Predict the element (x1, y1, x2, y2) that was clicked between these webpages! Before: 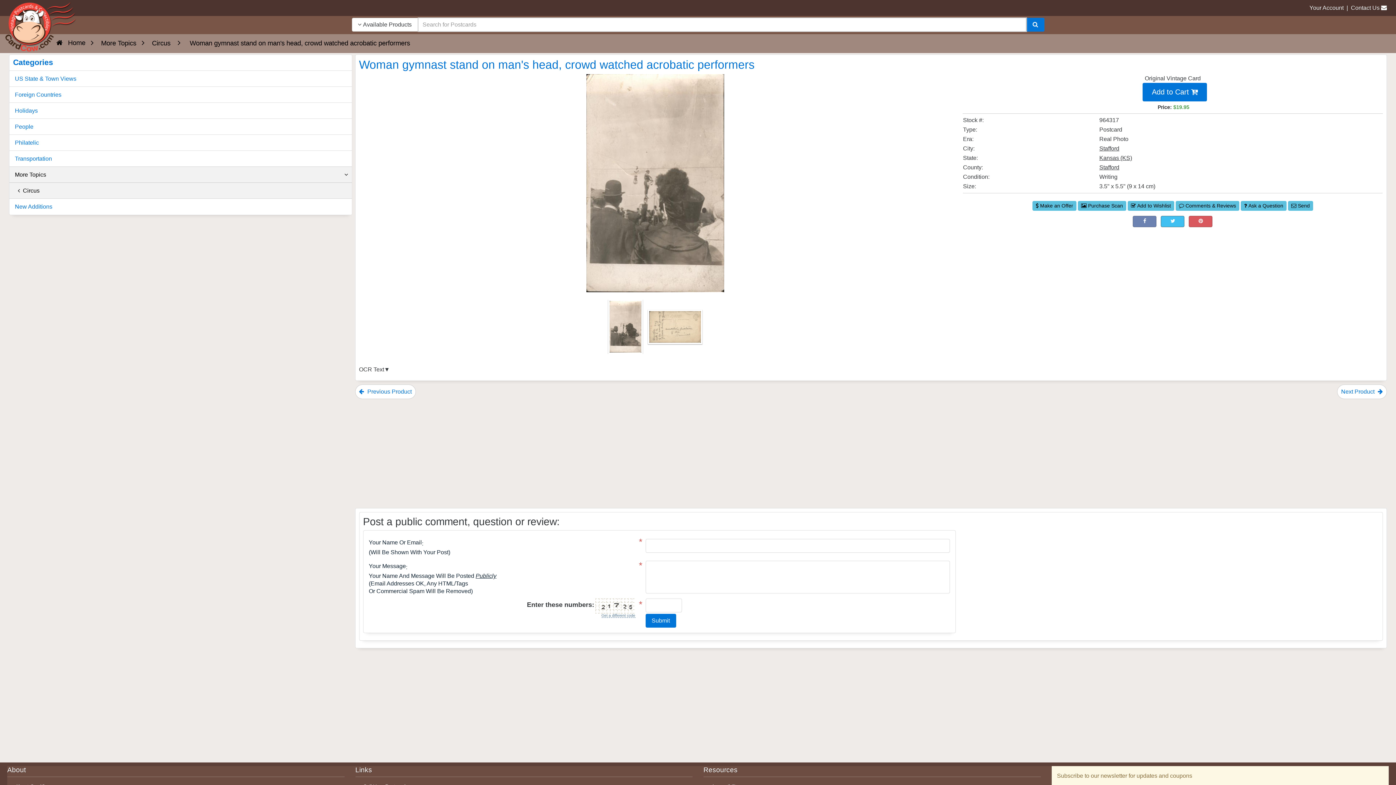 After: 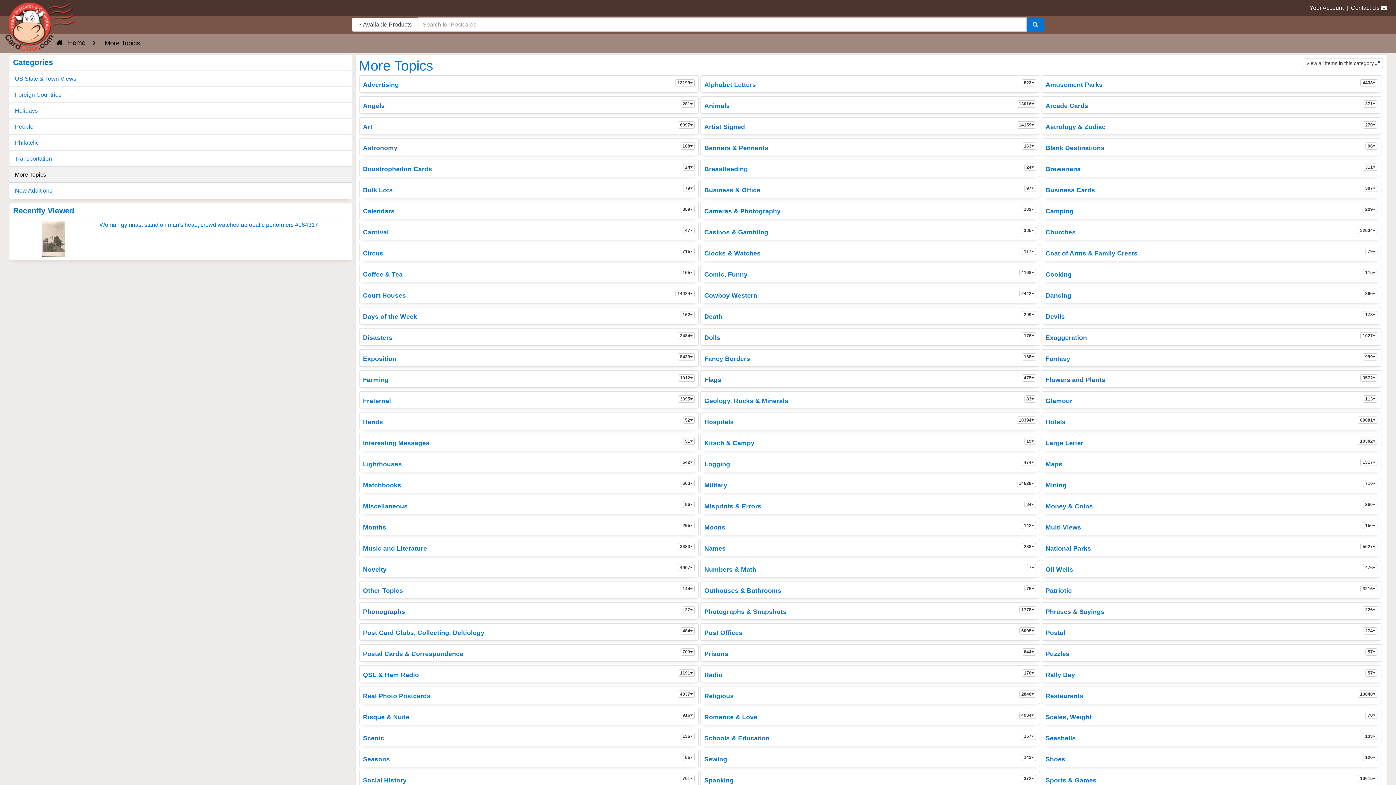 Action: label: More Topics bbox: (101, 39, 136, 46)